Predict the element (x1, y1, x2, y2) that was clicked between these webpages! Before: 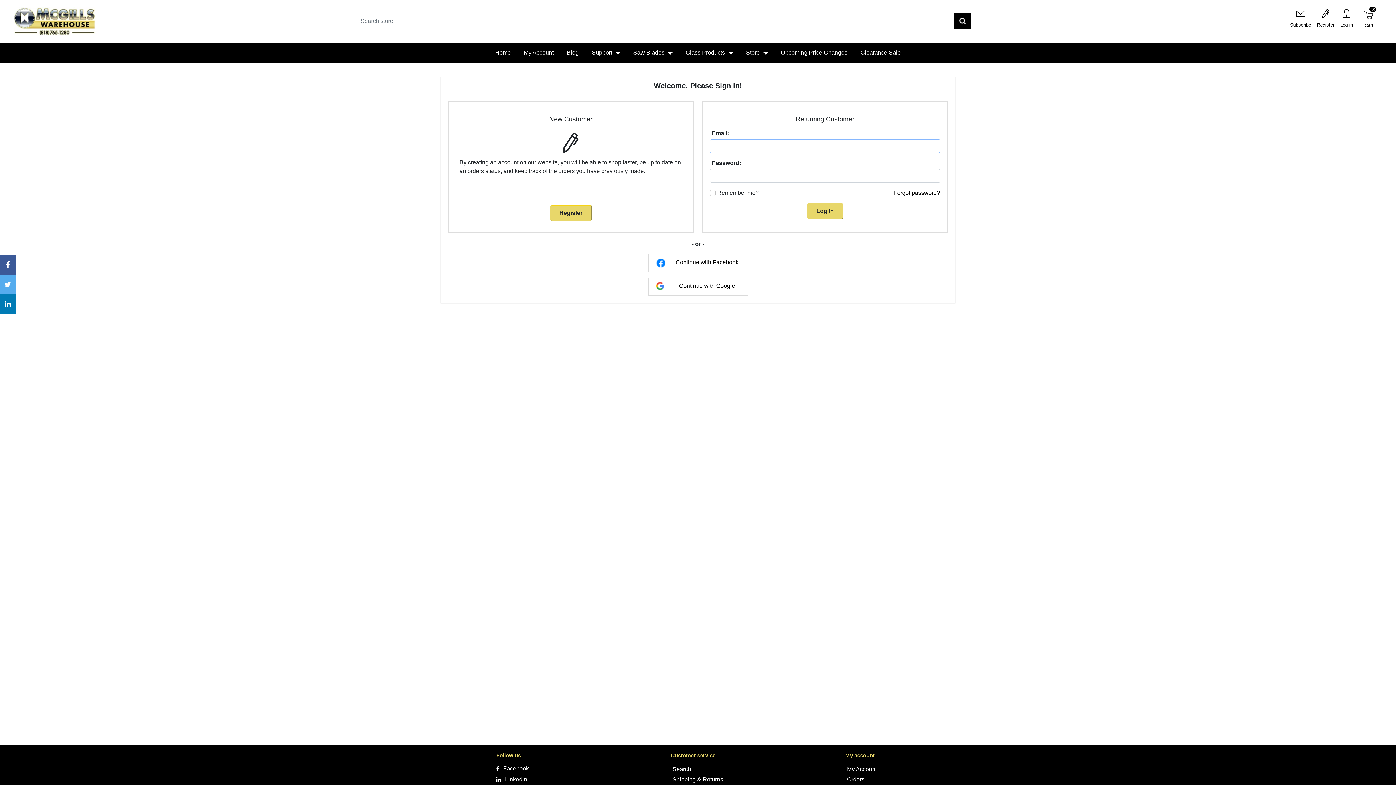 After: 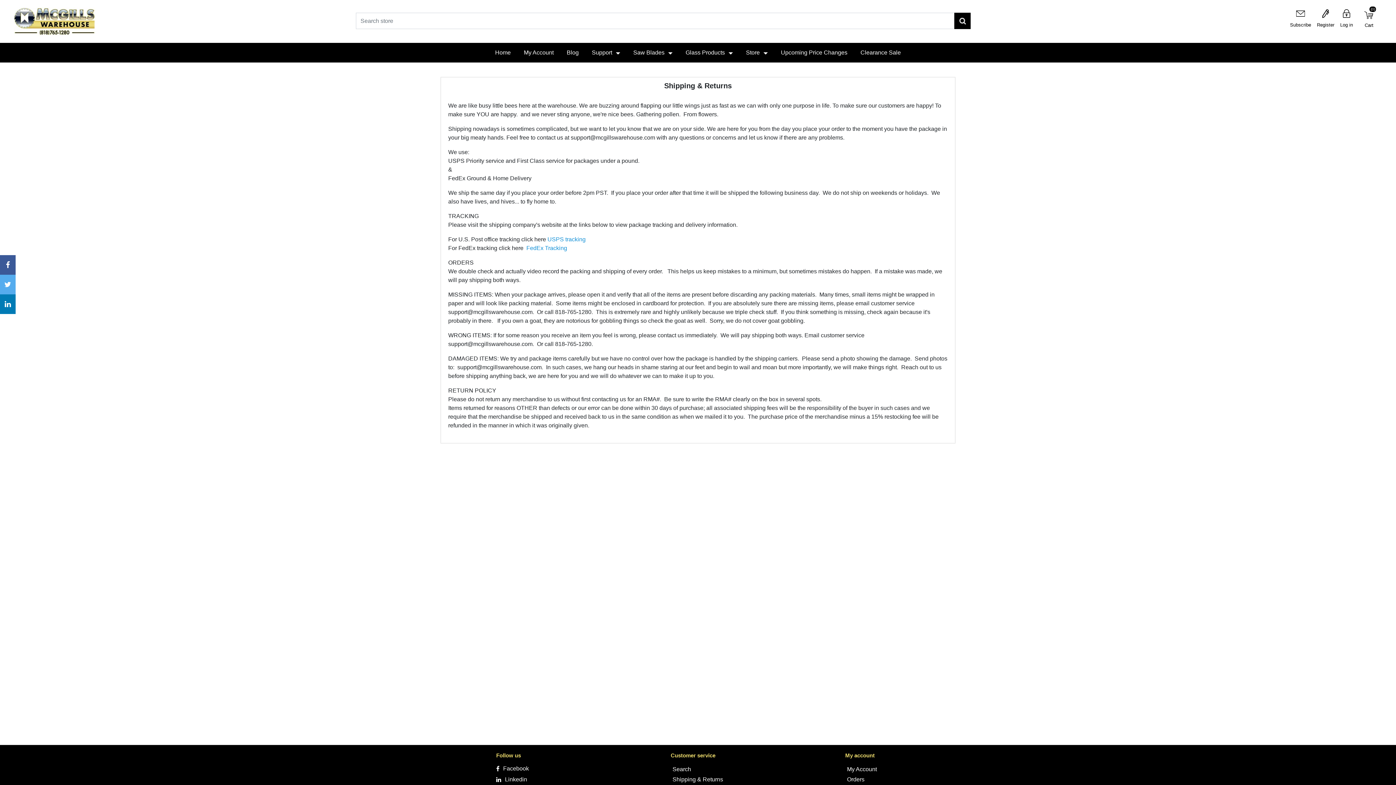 Action: bbox: (672, 775, 723, 784) label: Shipping & Returns